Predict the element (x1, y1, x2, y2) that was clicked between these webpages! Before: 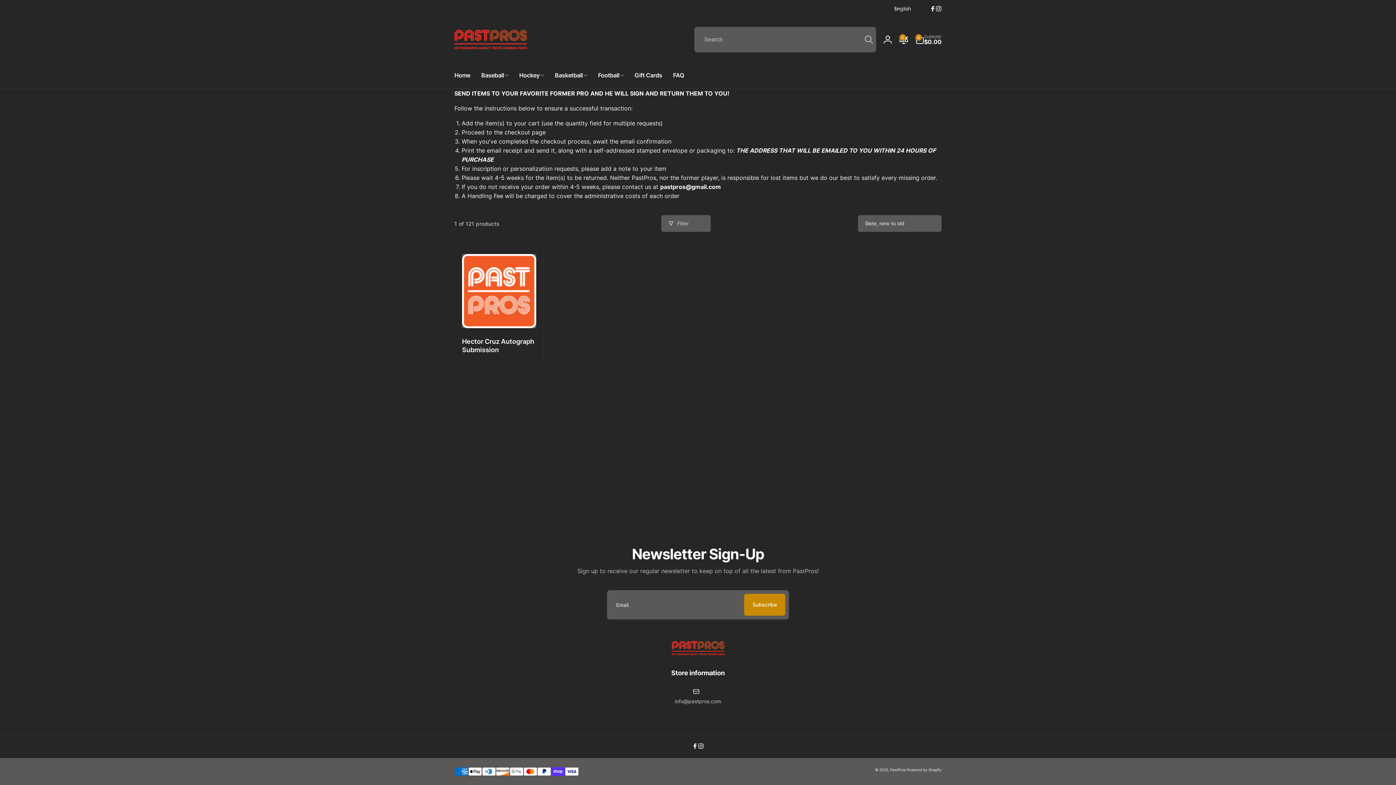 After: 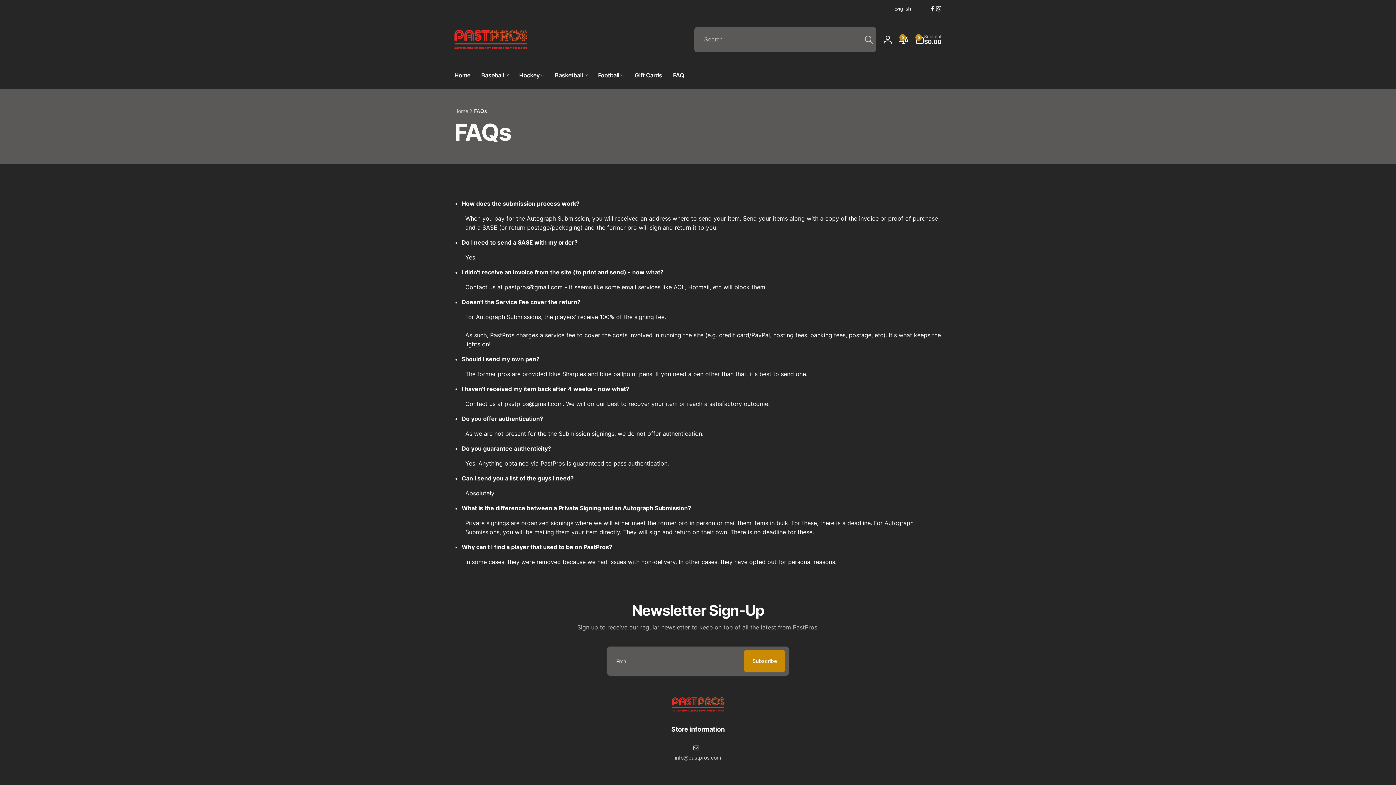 Action: bbox: (667, 61, 689, 88) label: FAQ